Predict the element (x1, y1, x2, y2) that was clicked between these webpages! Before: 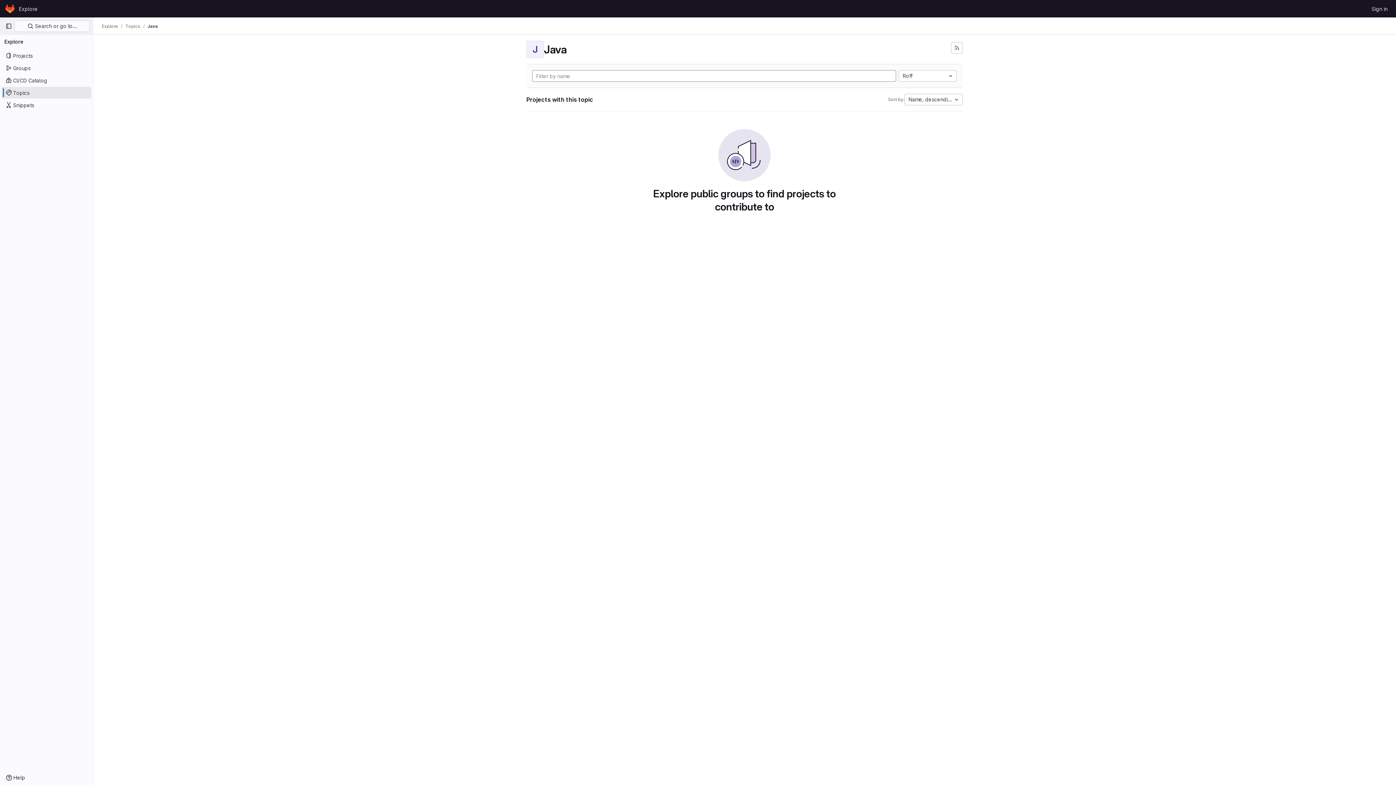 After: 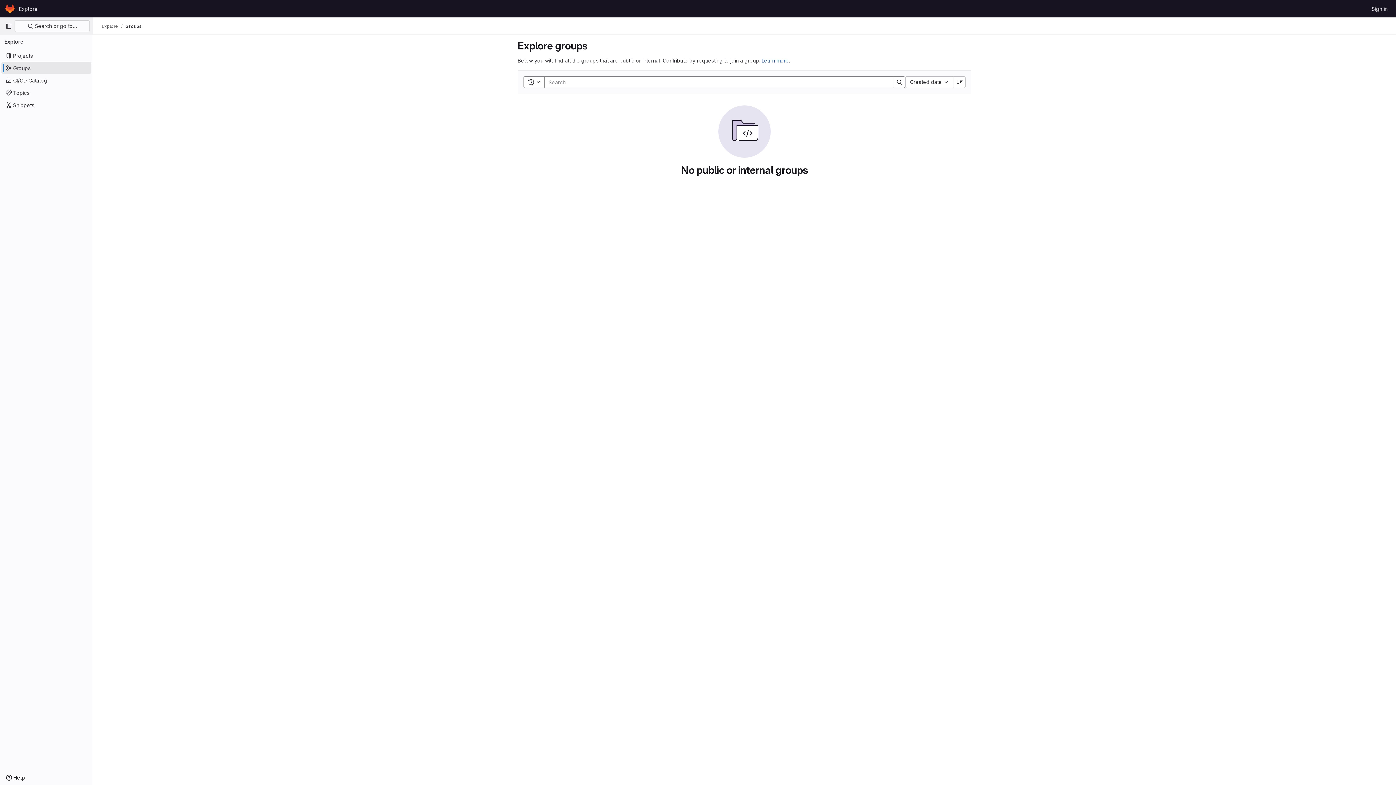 Action: bbox: (1, 62, 91, 73) label: Groups